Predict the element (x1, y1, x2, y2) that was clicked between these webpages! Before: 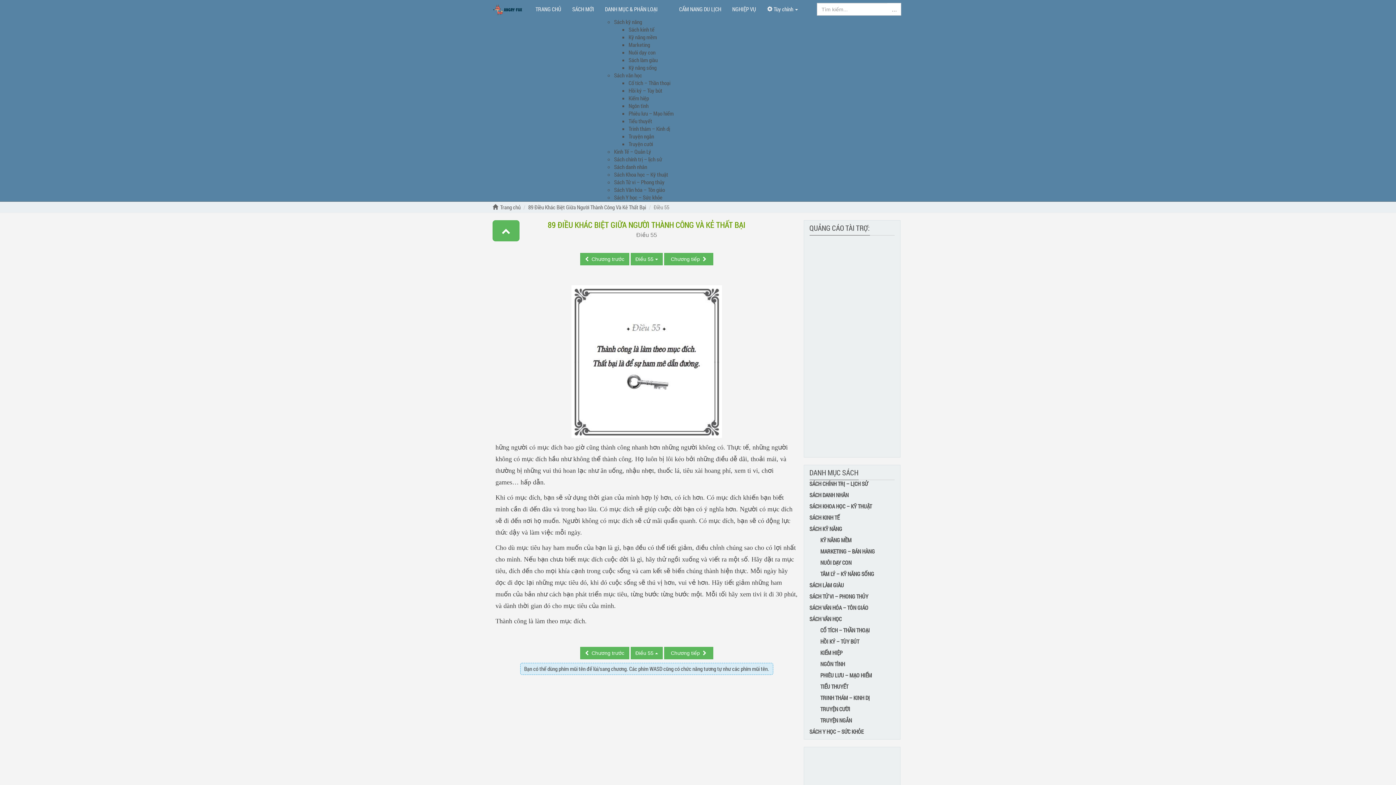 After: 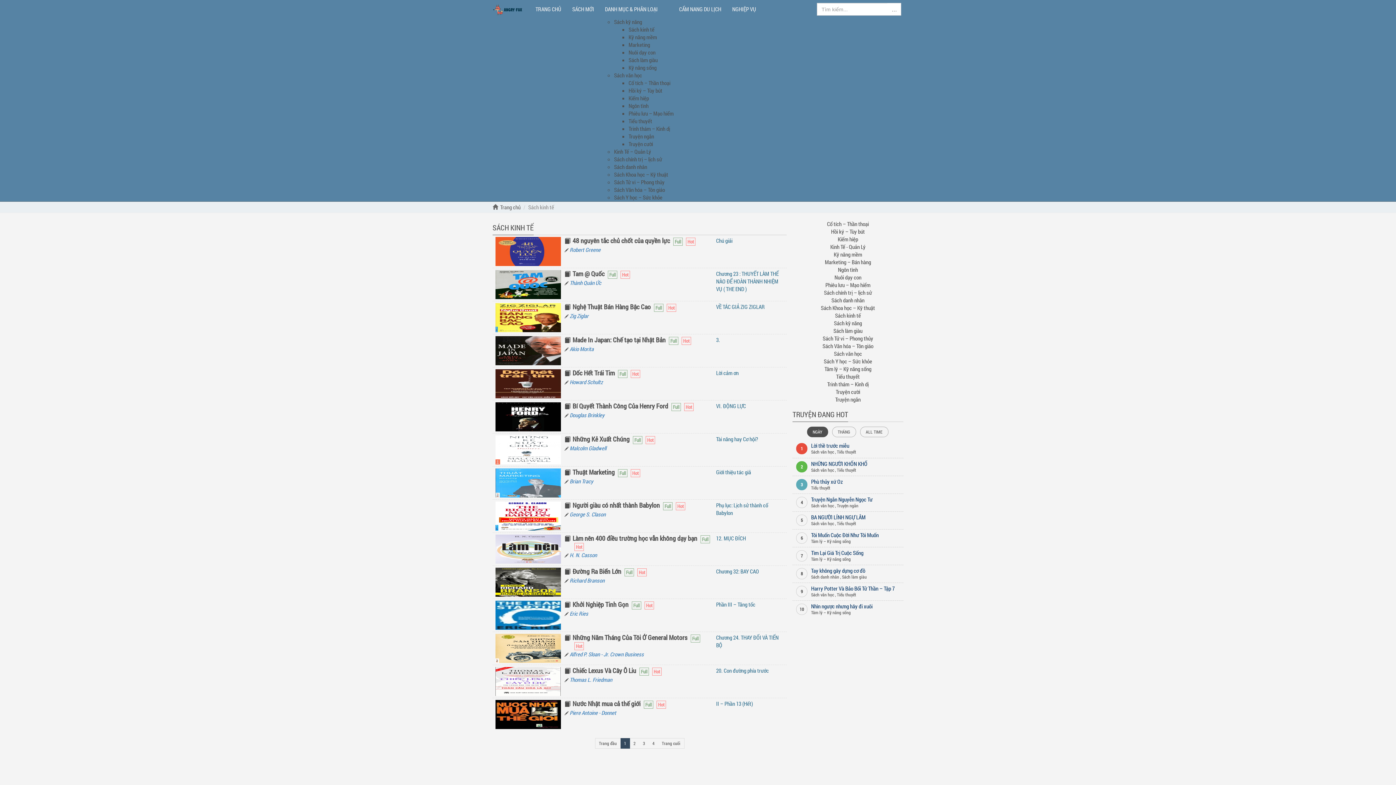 Action: bbox: (628, 25, 654, 33) label: Sách kinh tế